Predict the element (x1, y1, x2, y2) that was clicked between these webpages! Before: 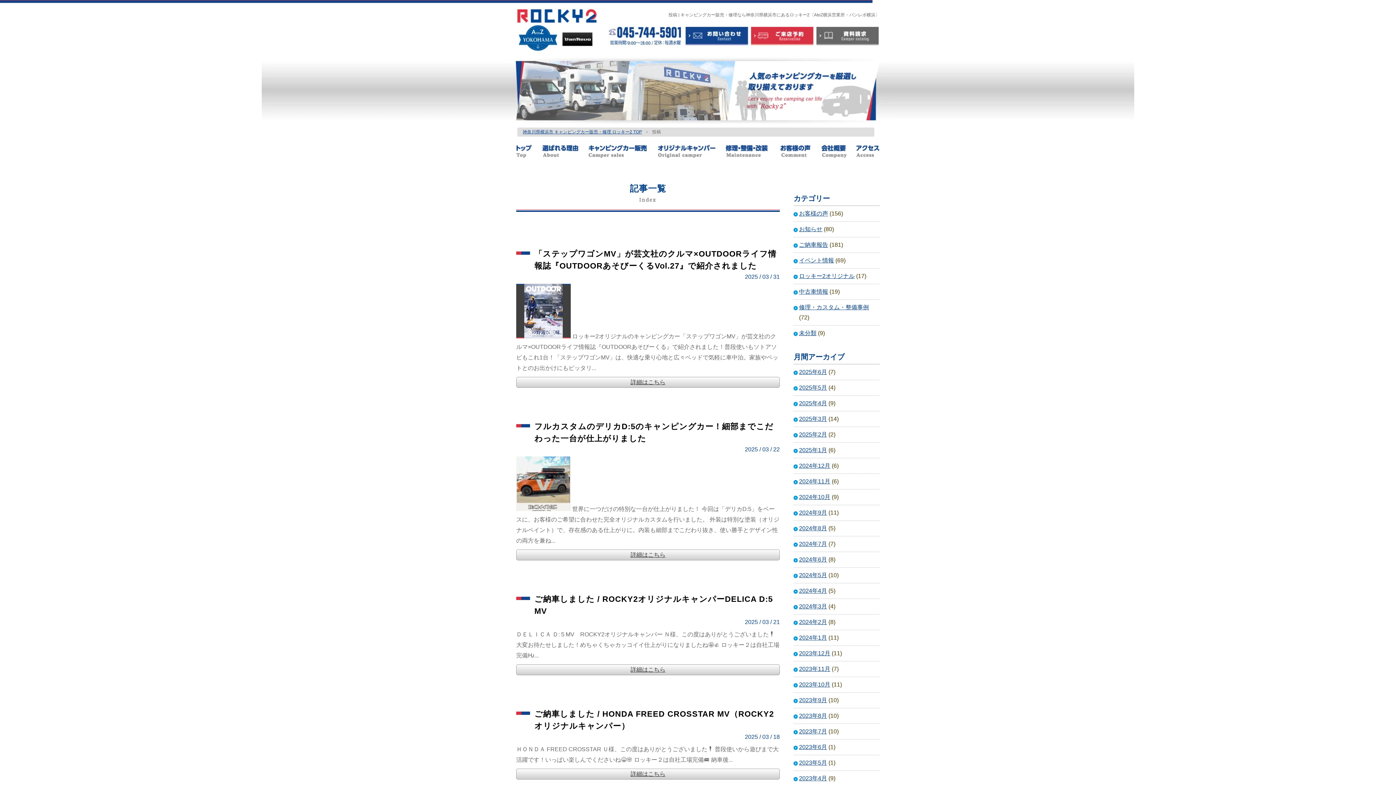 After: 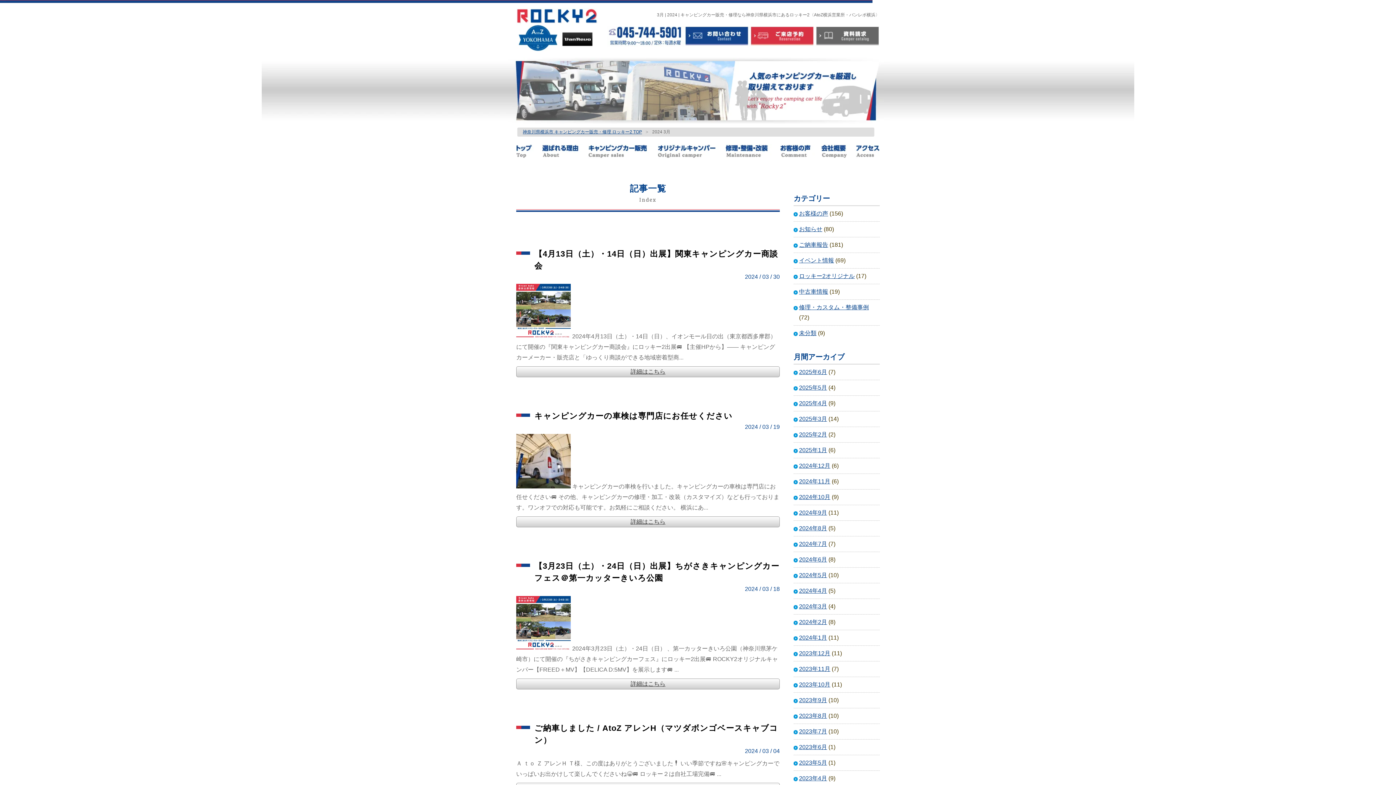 Action: label: 2024年3月 bbox: (799, 603, 827, 609)